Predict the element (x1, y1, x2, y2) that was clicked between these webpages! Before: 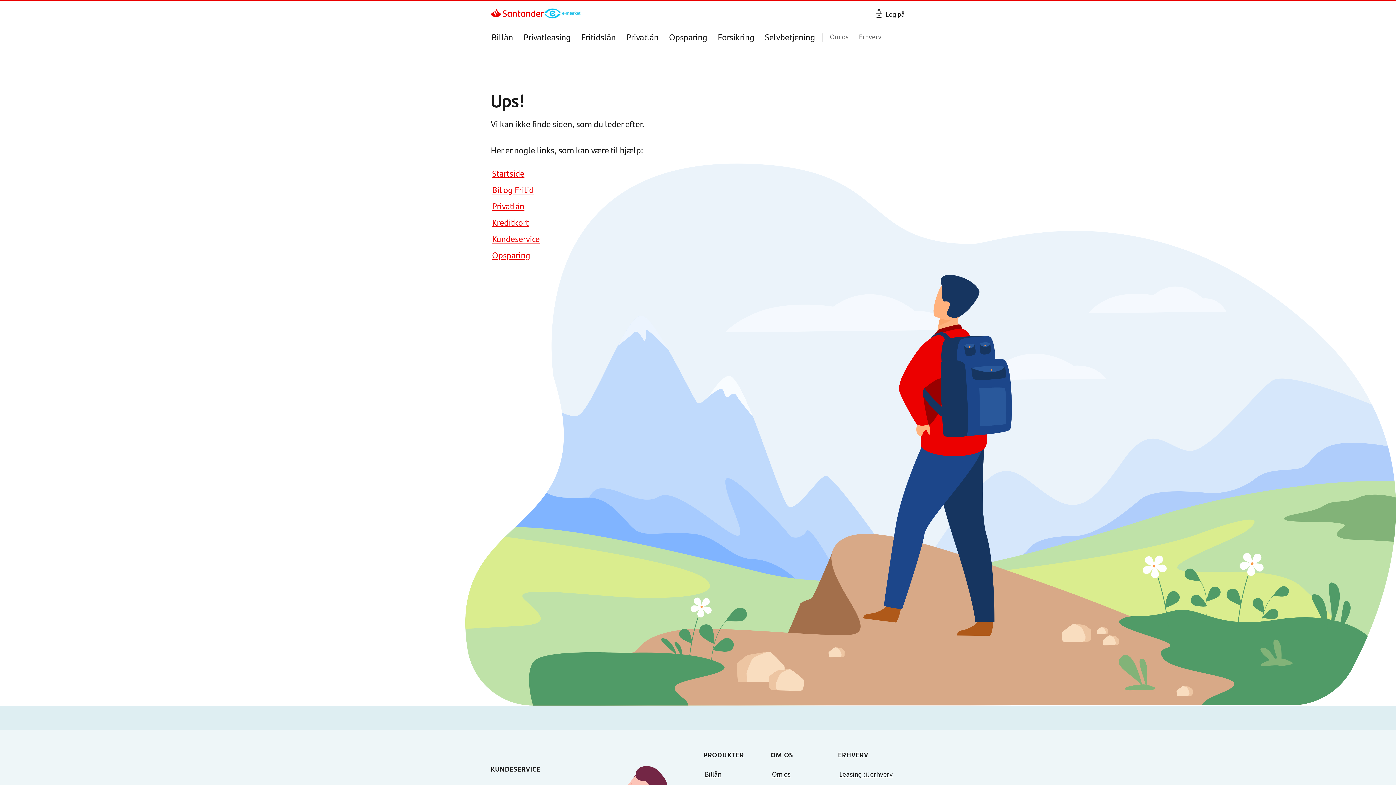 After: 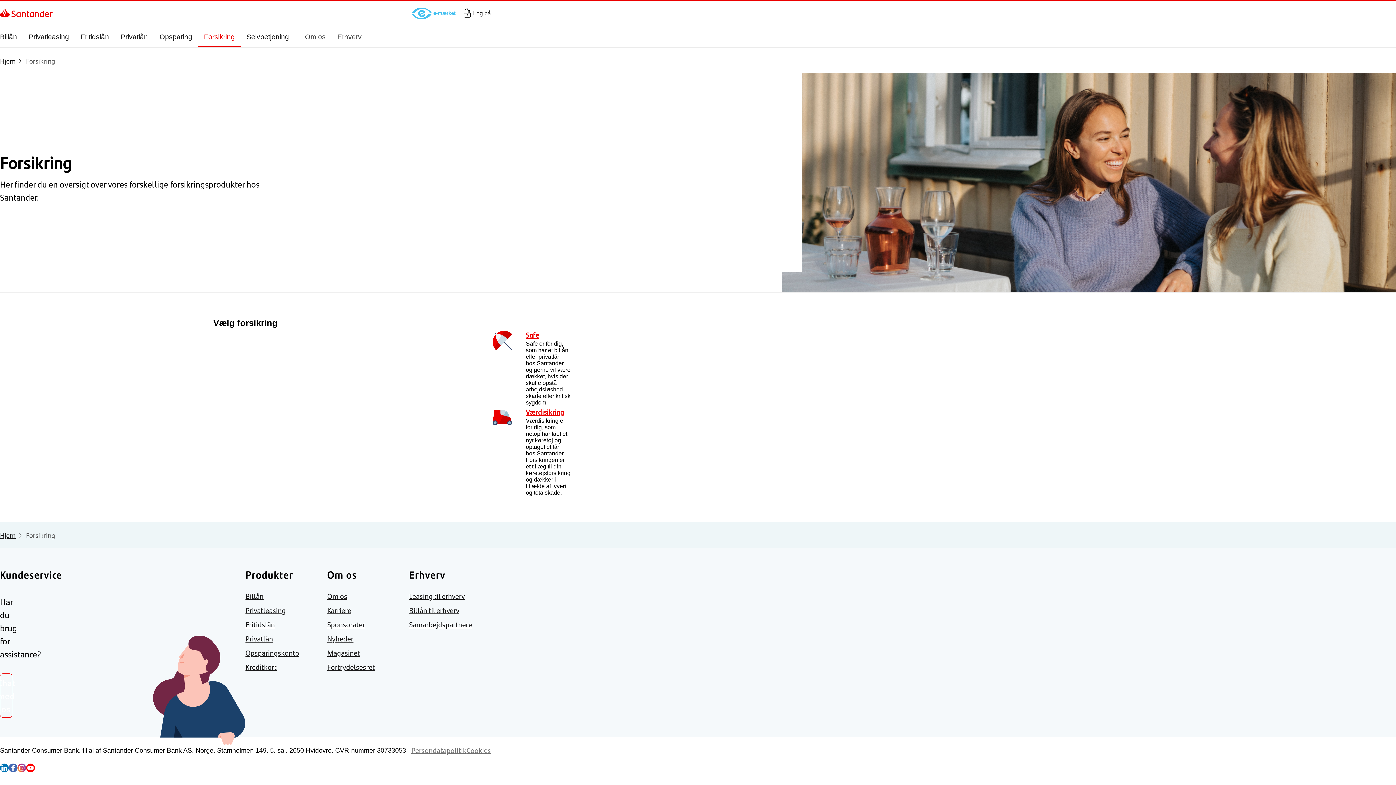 Action: bbox: (712, 25, 759, 50) label: Forsikring